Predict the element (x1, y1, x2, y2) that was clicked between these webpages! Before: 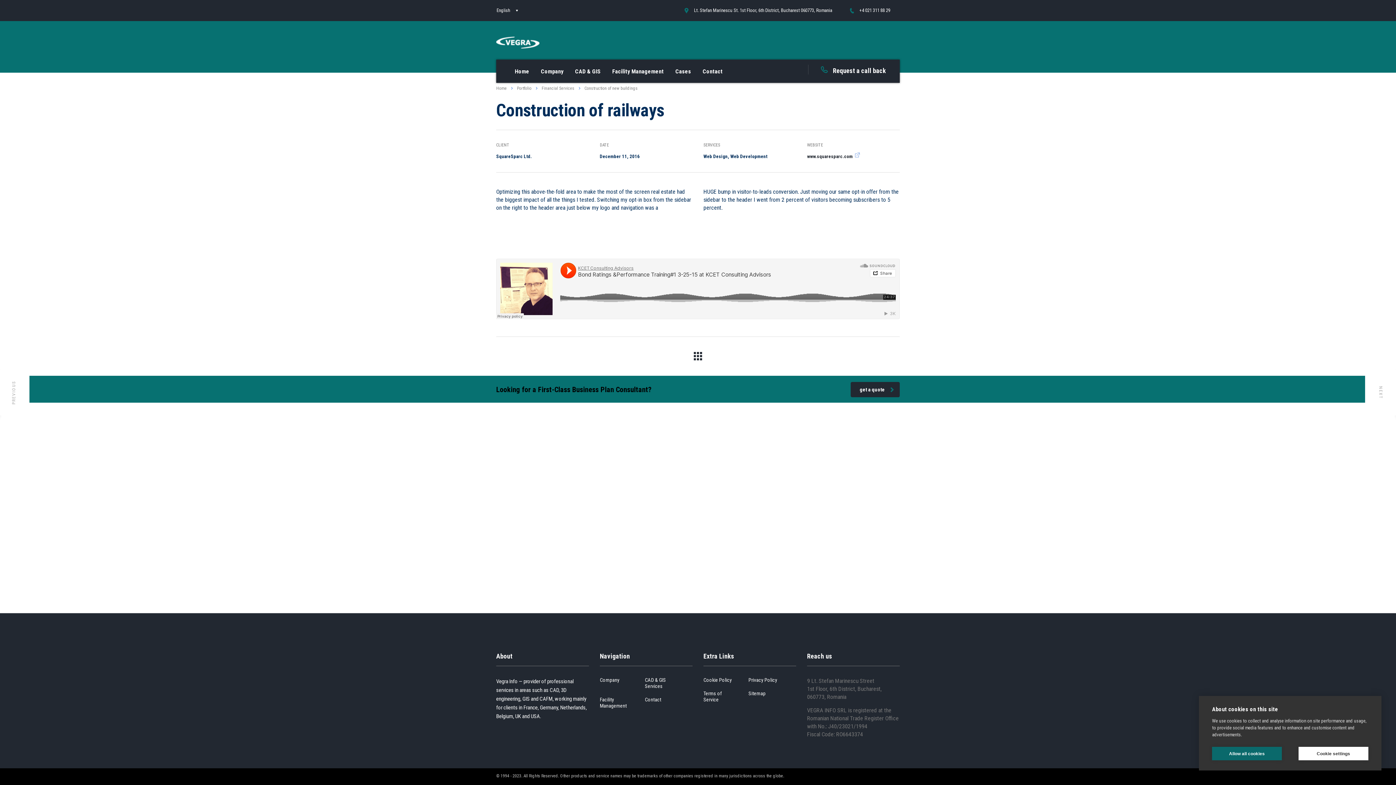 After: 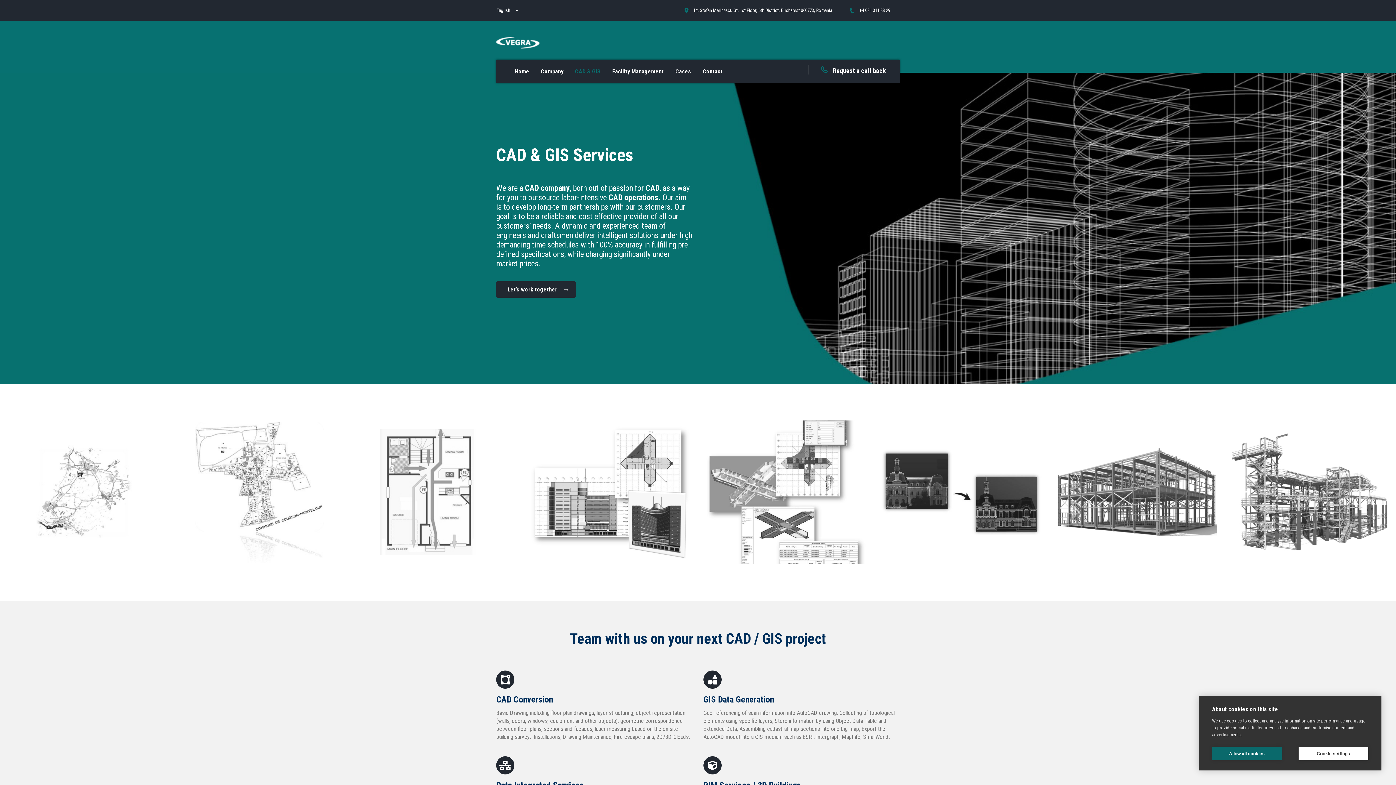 Action: label: CAD & GIS Services bbox: (645, 677, 675, 689)